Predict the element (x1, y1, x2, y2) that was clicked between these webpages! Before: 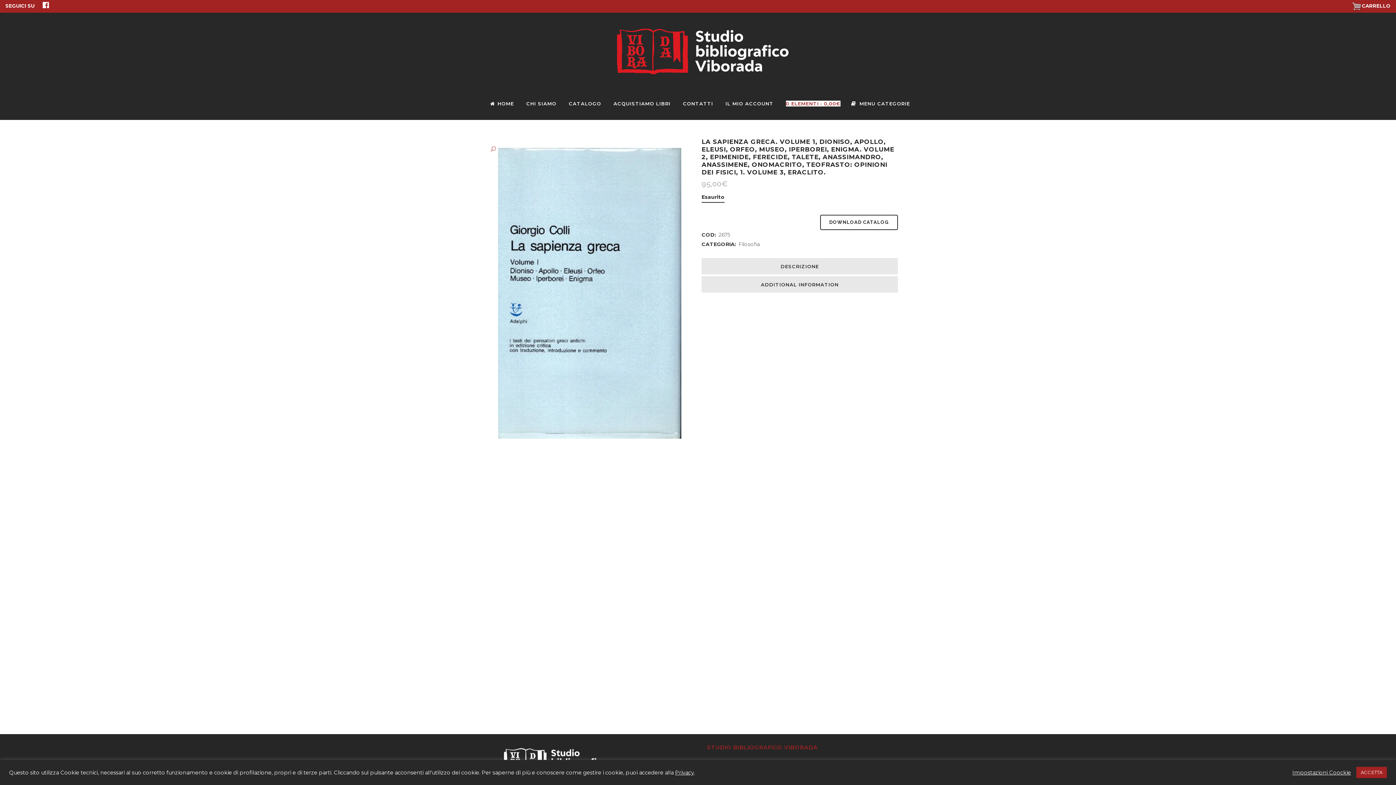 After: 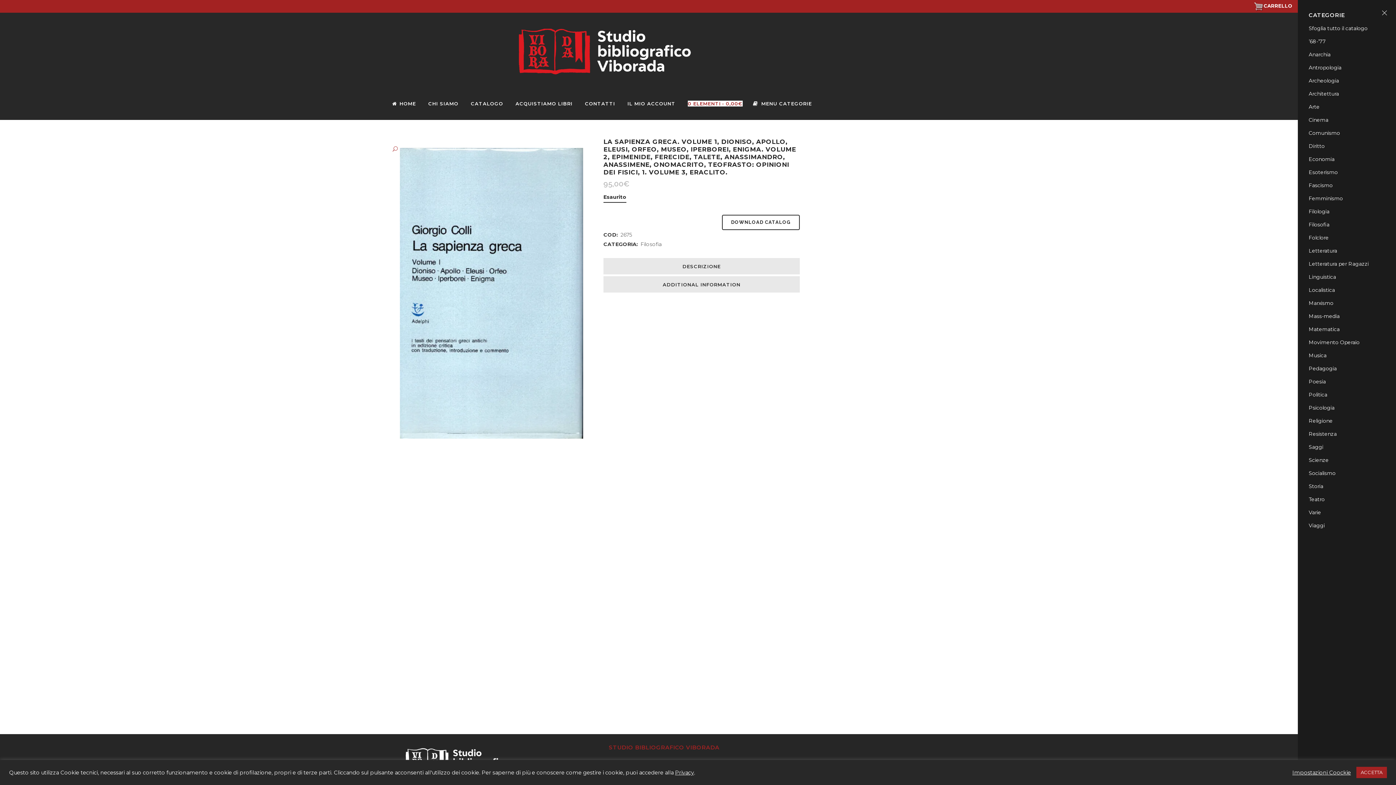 Action: bbox: (848, 100, 912, 106)